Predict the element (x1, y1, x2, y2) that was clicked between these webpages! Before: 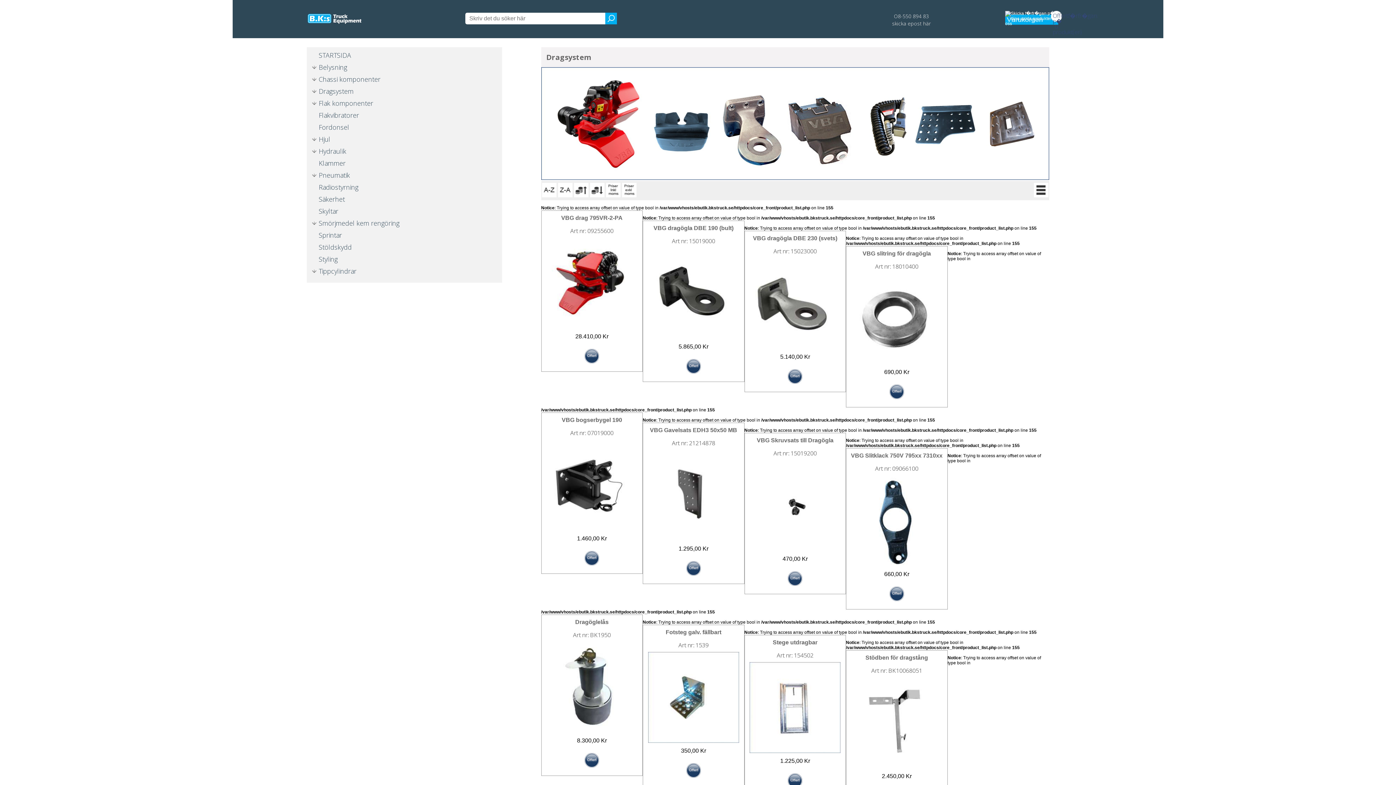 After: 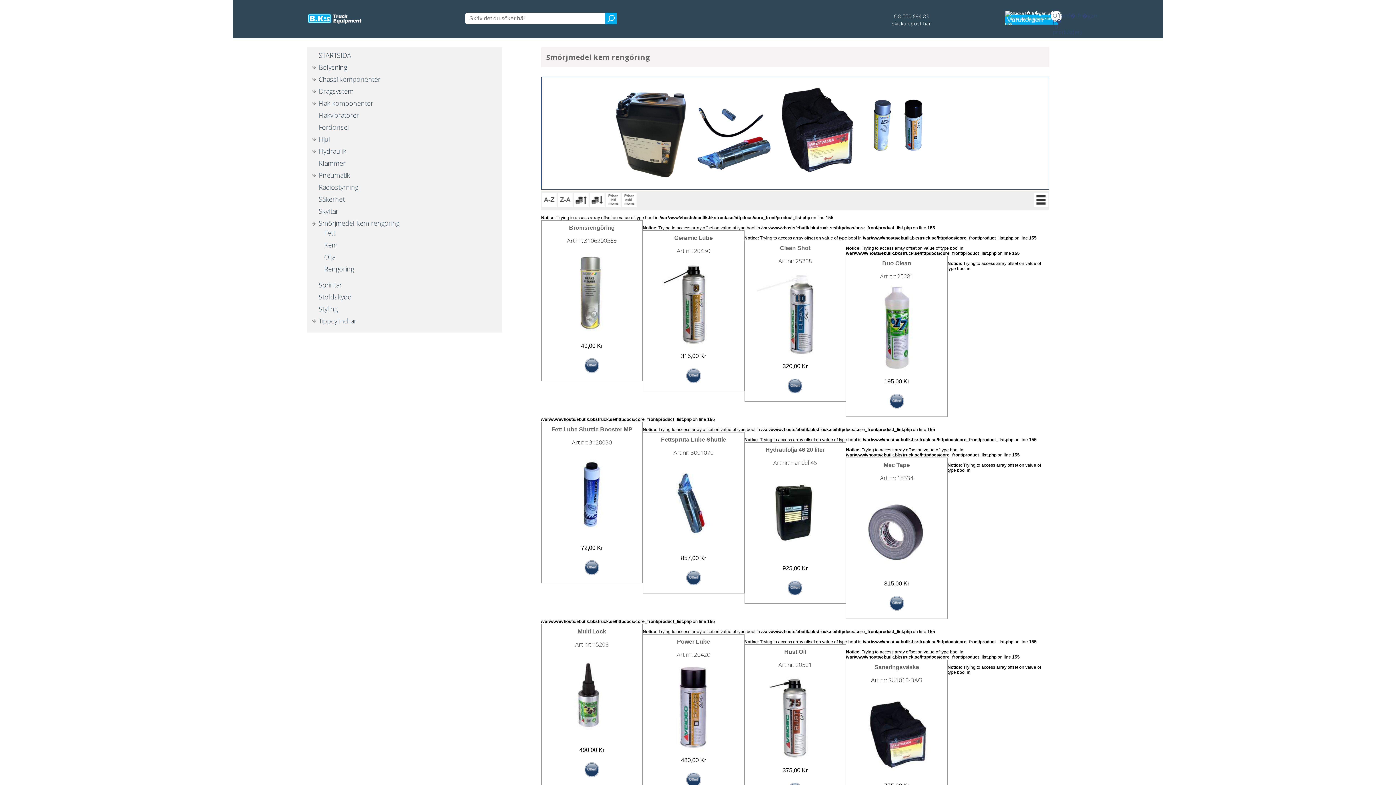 Action: bbox: (318, 218, 399, 227) label: Smörjmedel kem rengöring